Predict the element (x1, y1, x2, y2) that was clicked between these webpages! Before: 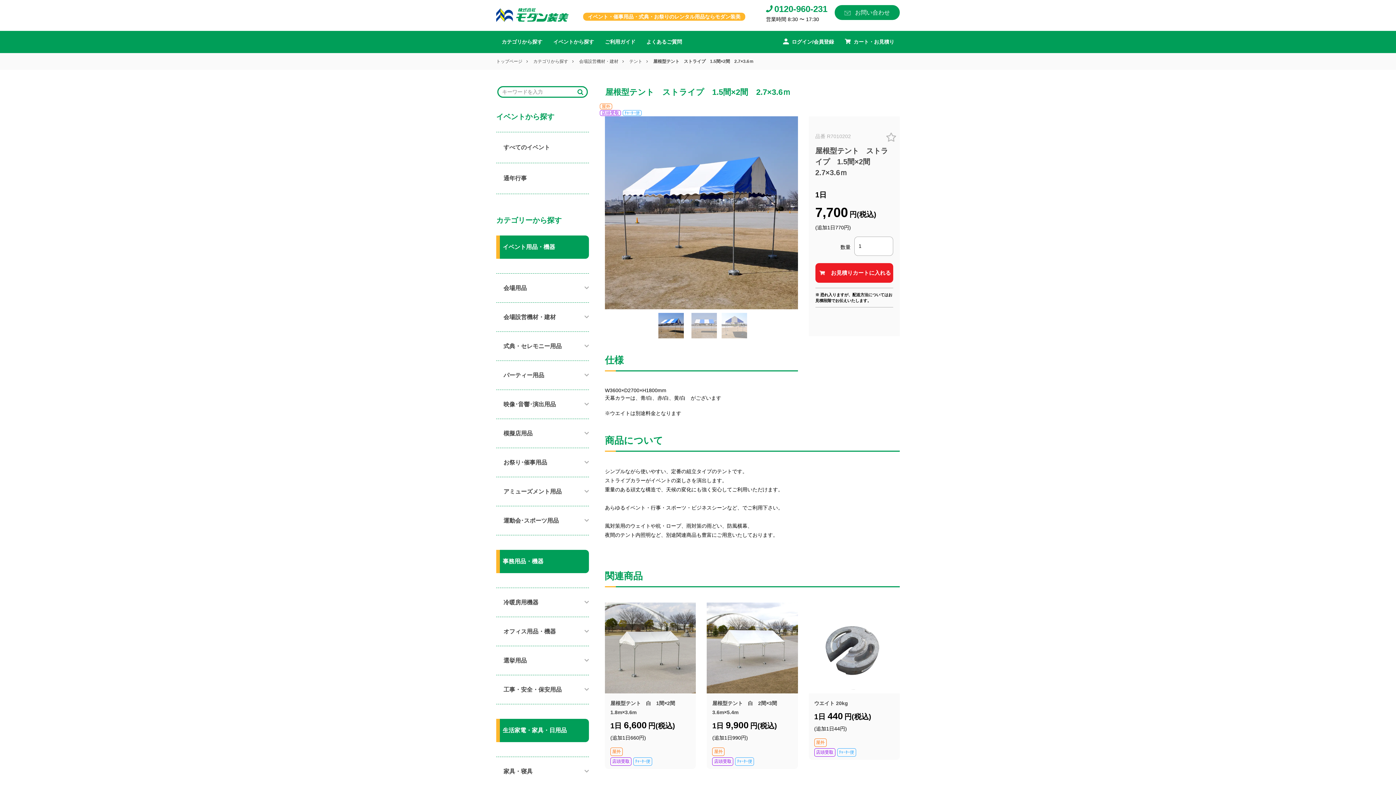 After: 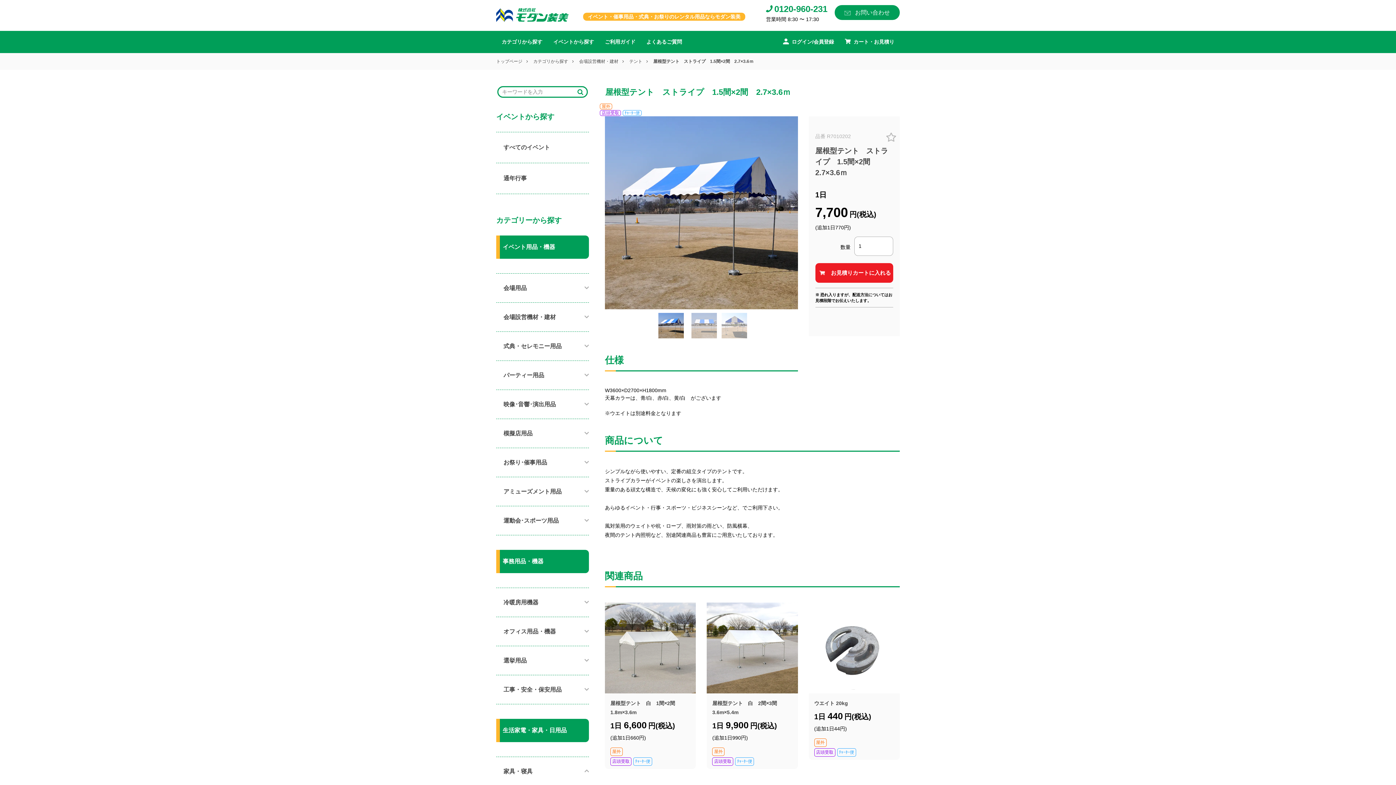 Action: bbox: (503, 768, 587, 775) label: 家具・寝具​